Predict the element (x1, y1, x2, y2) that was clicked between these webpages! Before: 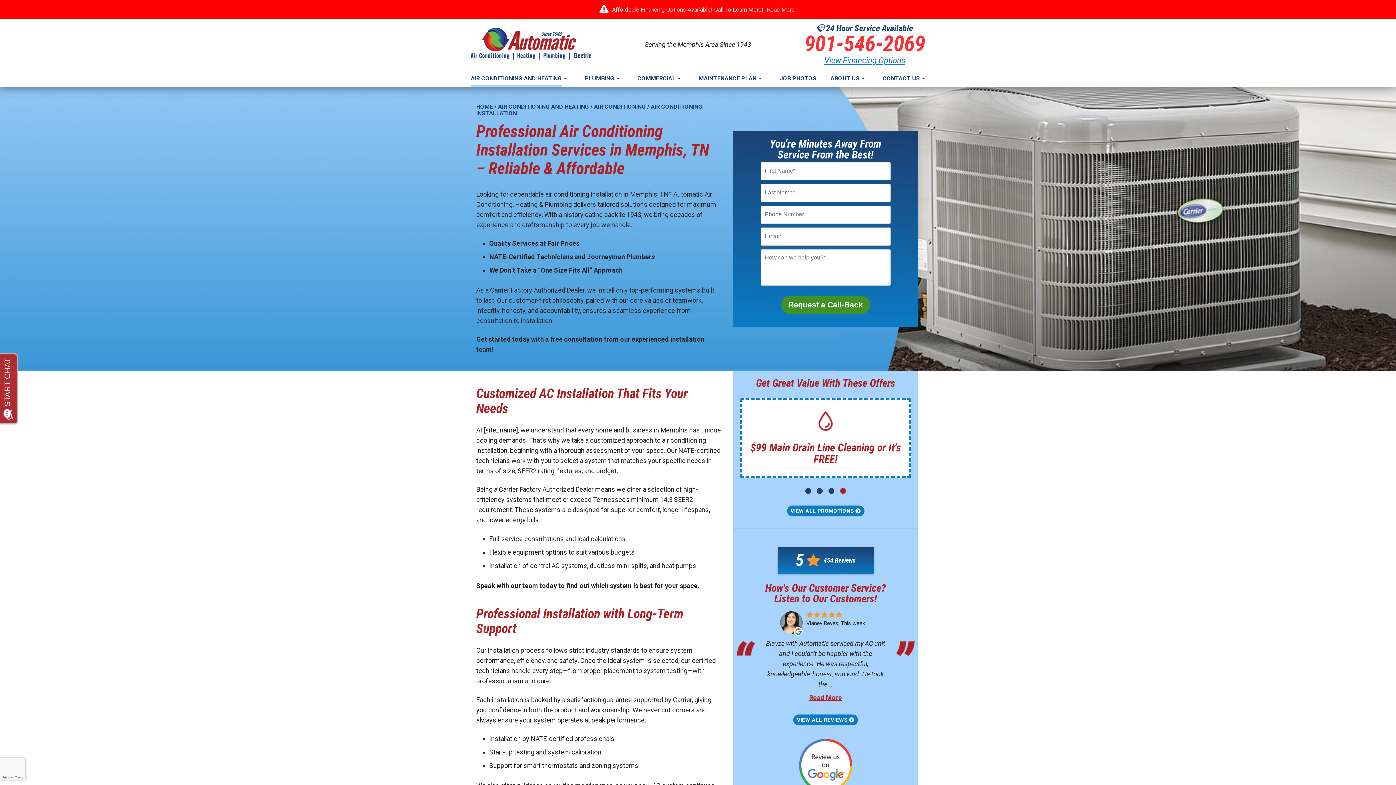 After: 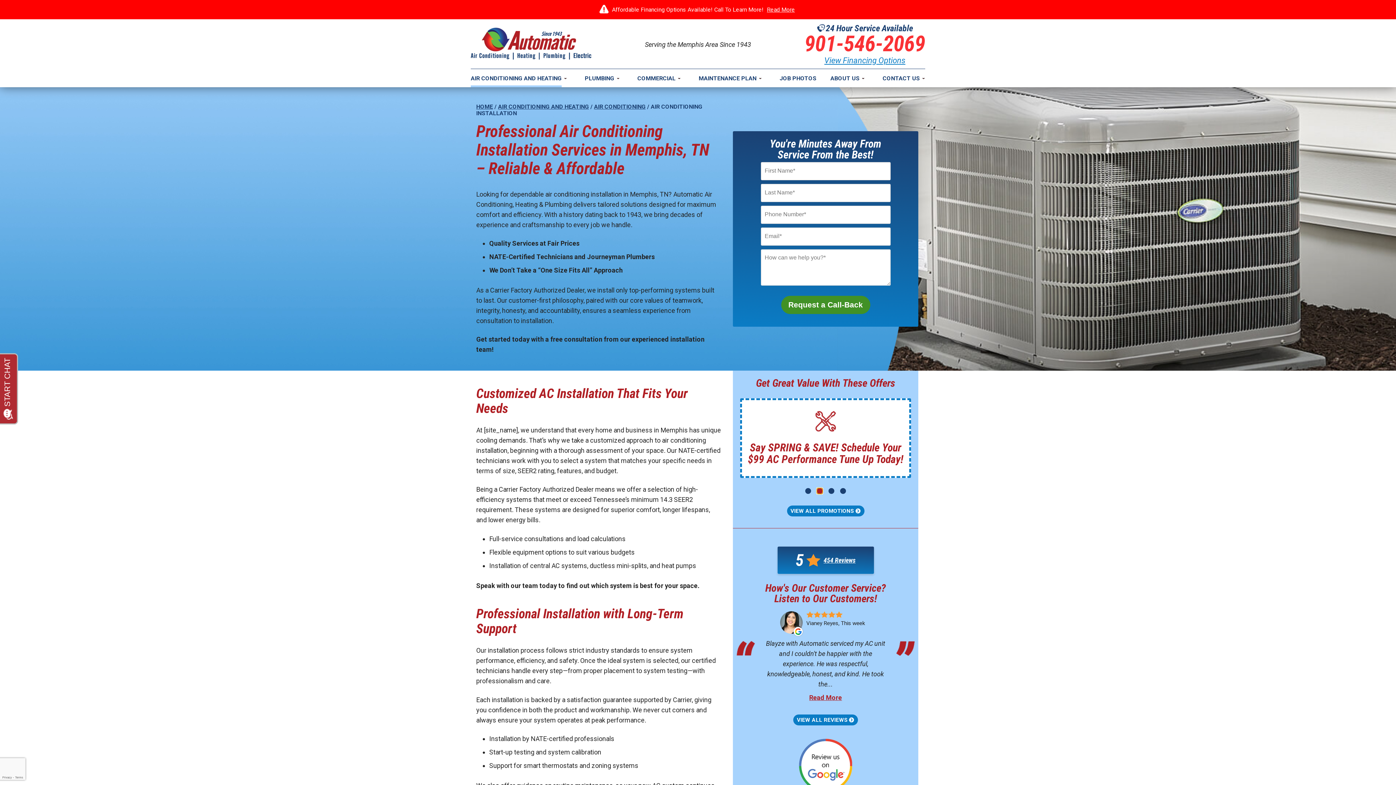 Action: bbox: (817, 488, 822, 494) label: 2